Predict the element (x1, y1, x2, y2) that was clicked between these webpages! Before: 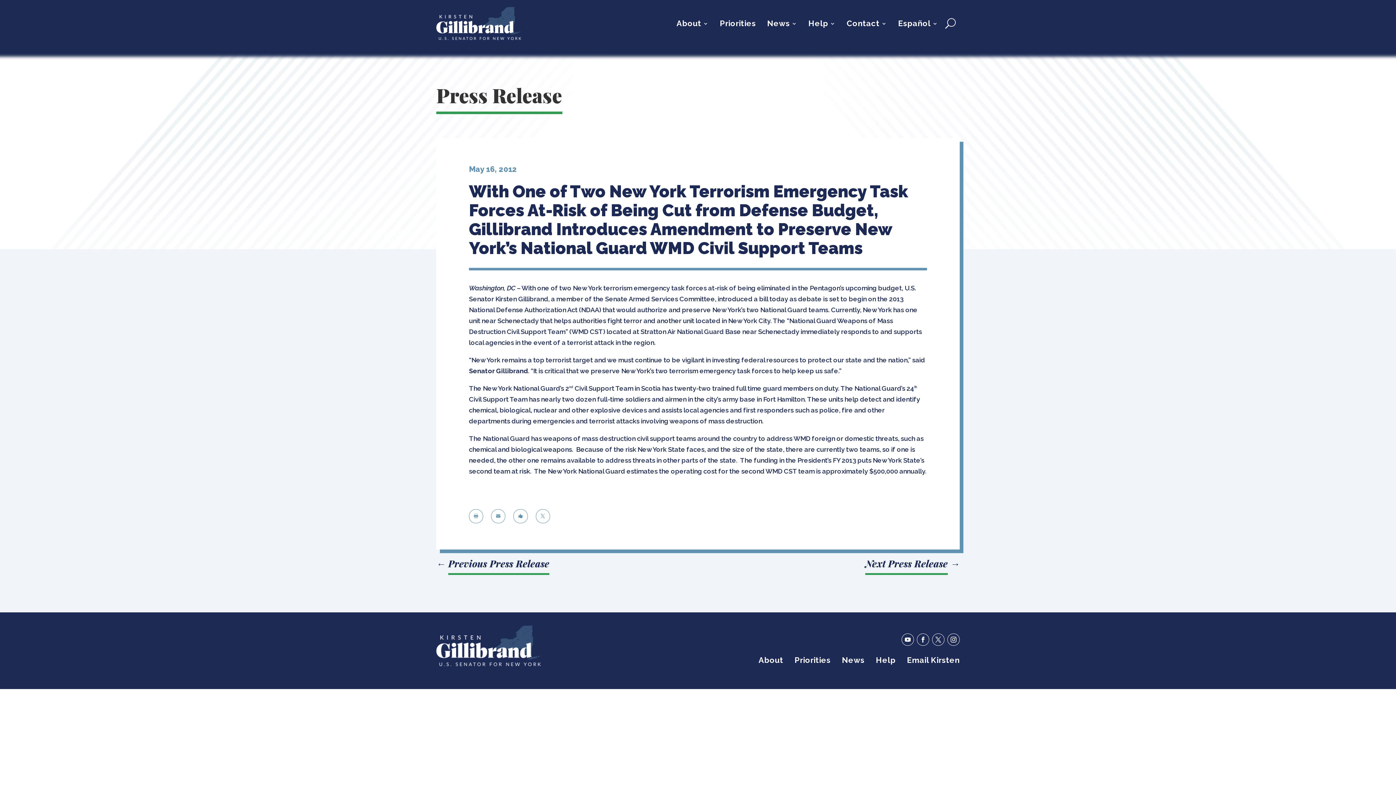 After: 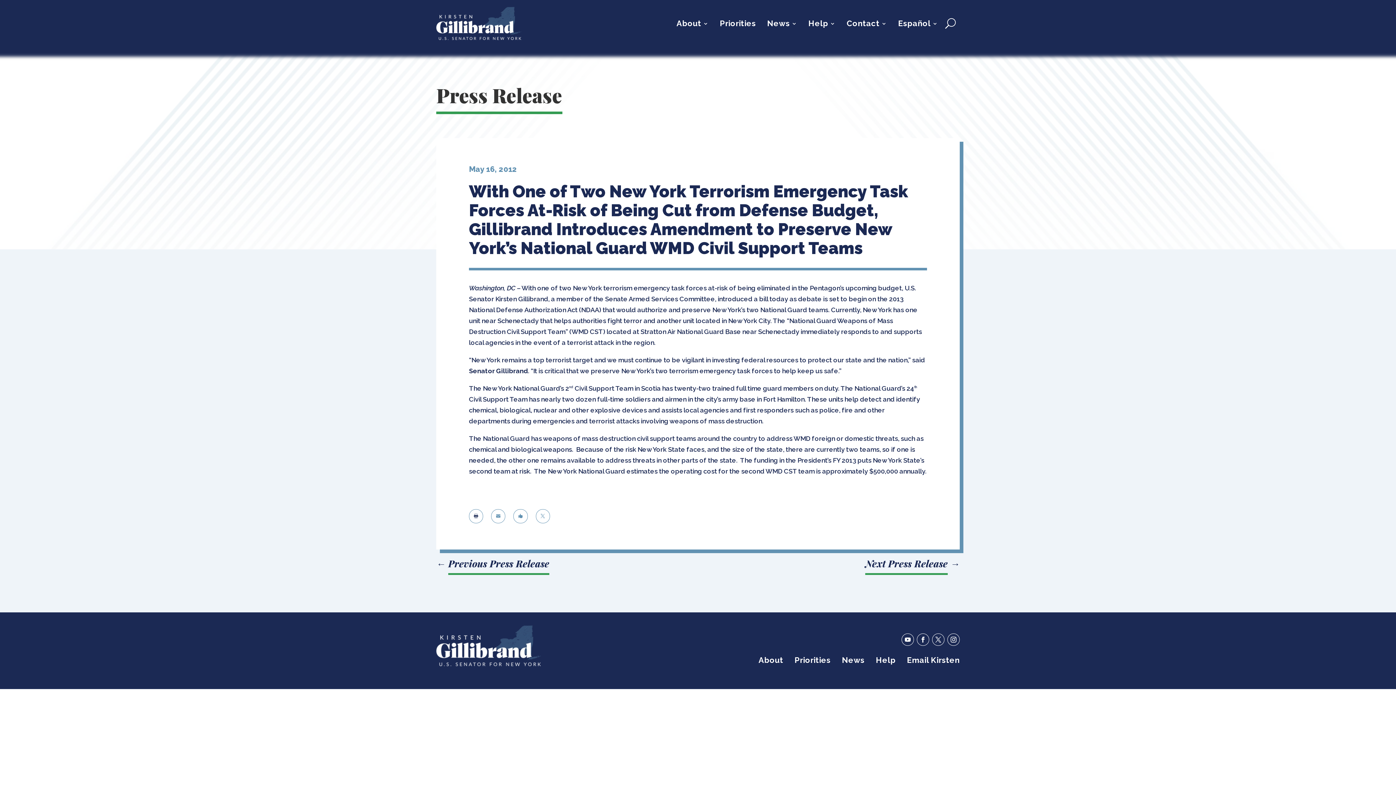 Action: bbox: (469, 509, 483, 523) label: 